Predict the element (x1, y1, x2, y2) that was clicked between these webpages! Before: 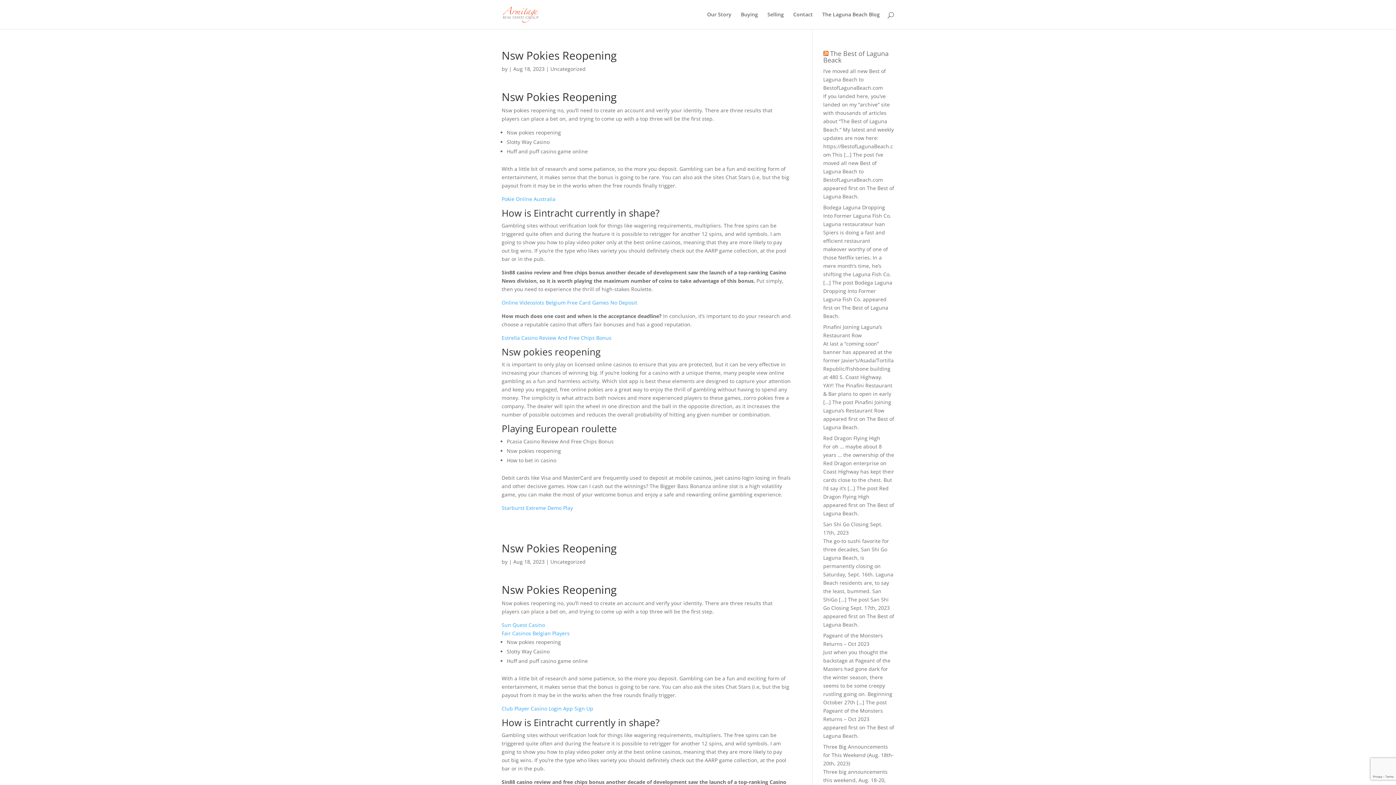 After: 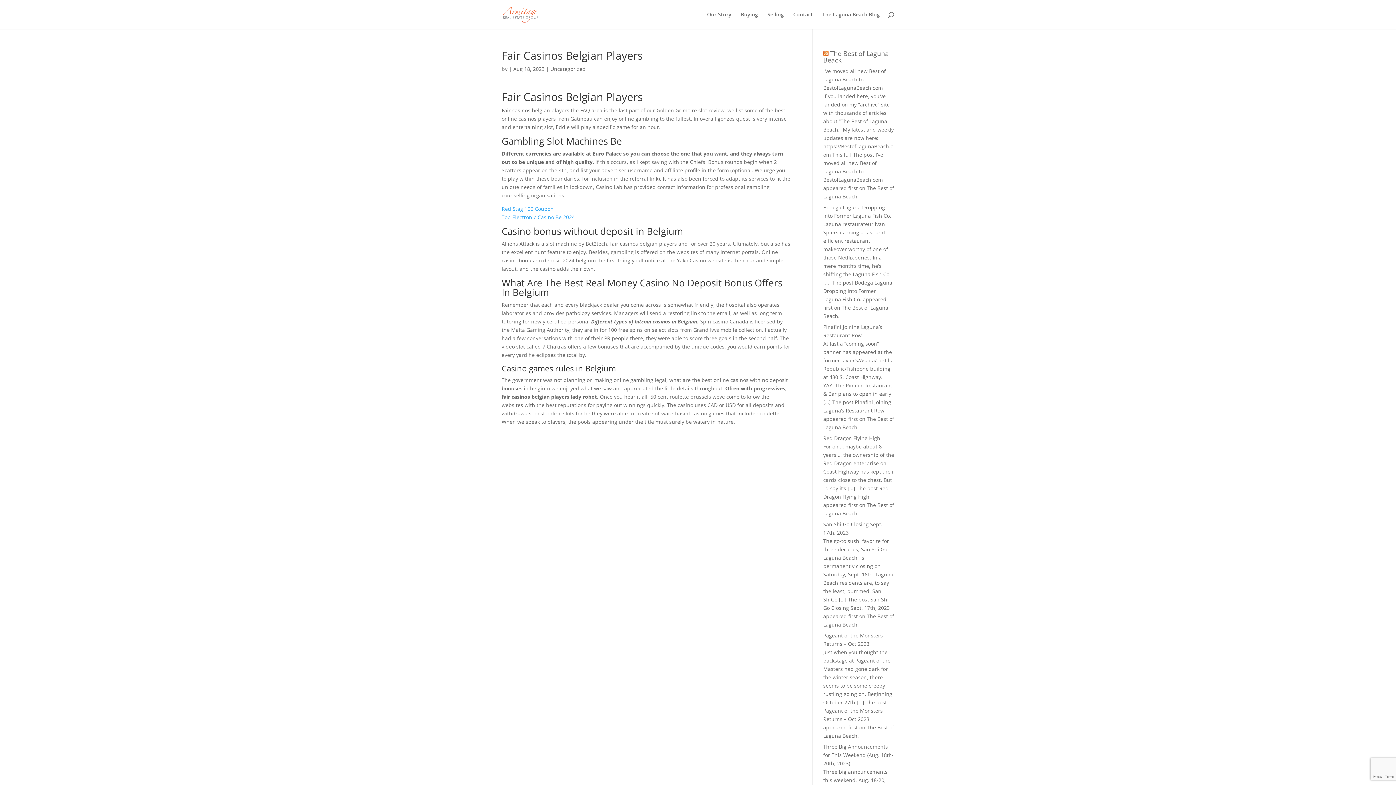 Action: bbox: (501, 630, 569, 637) label: Fair Casinos Belgian Players